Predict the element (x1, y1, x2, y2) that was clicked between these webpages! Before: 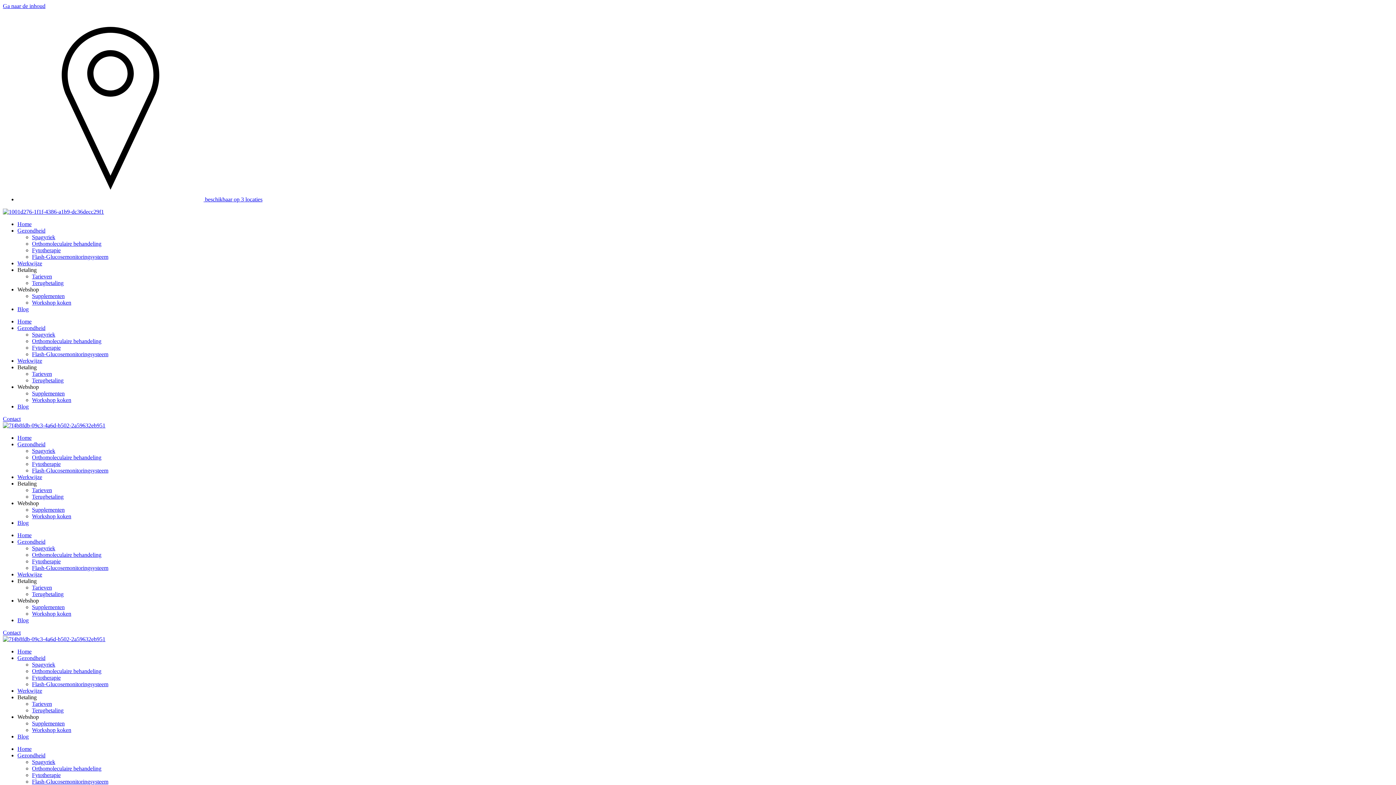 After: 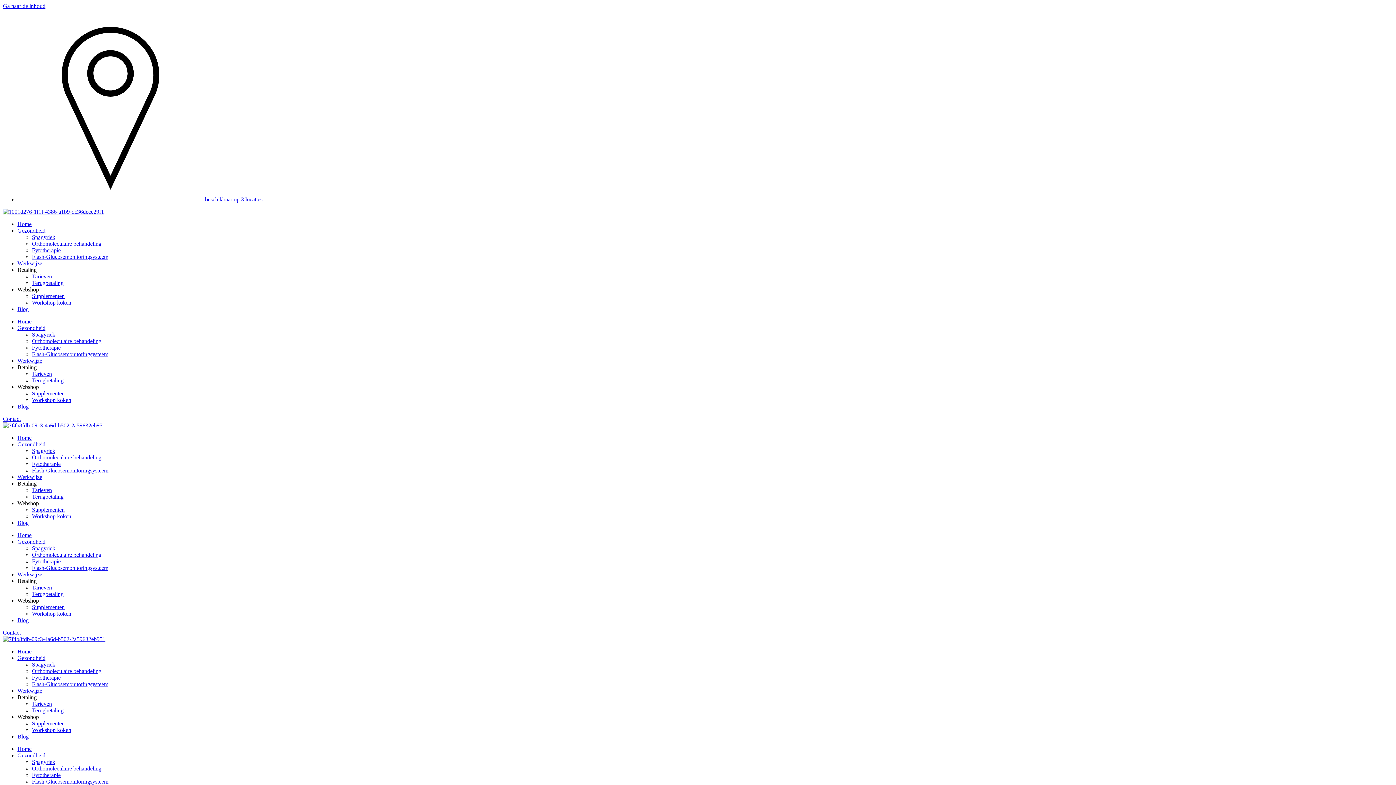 Action: bbox: (17, 714, 38, 720) label: Webshop